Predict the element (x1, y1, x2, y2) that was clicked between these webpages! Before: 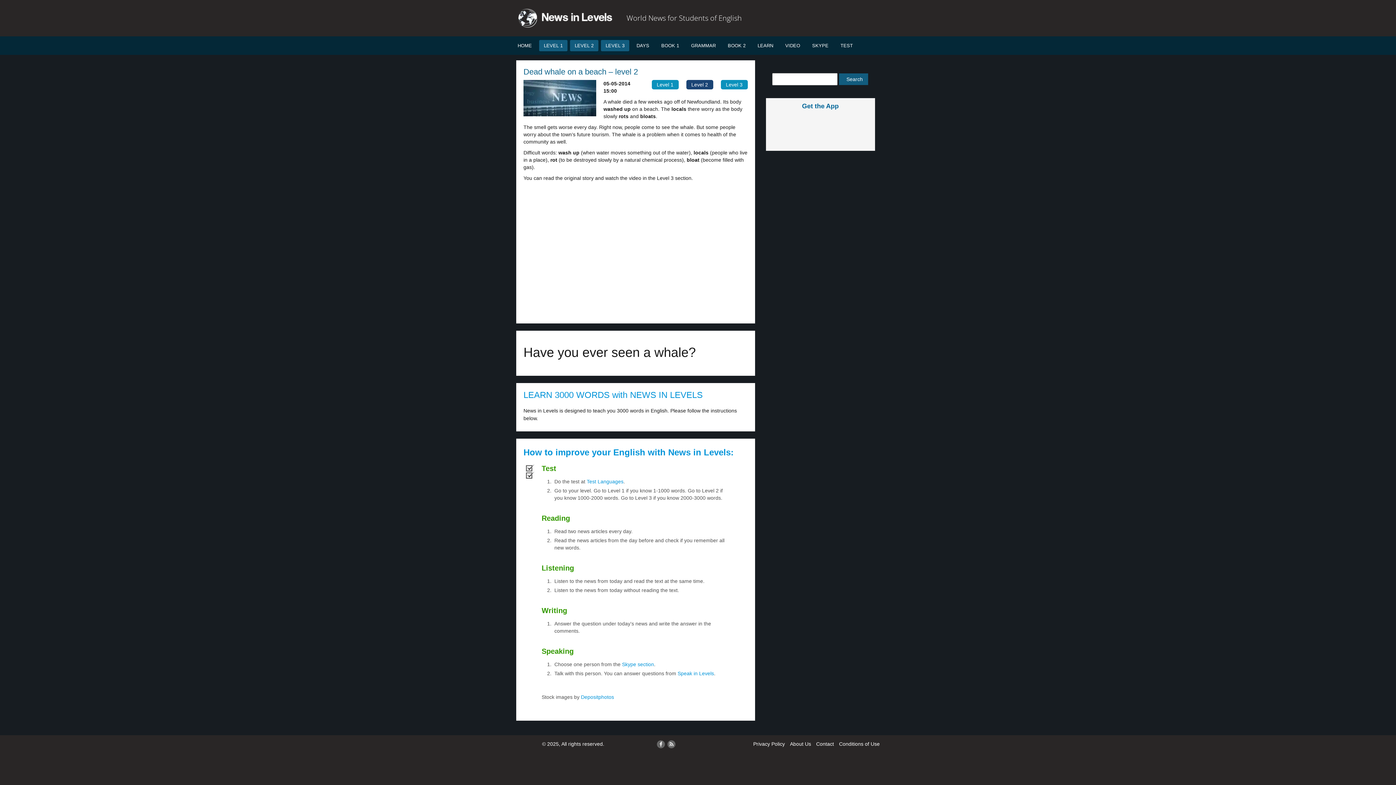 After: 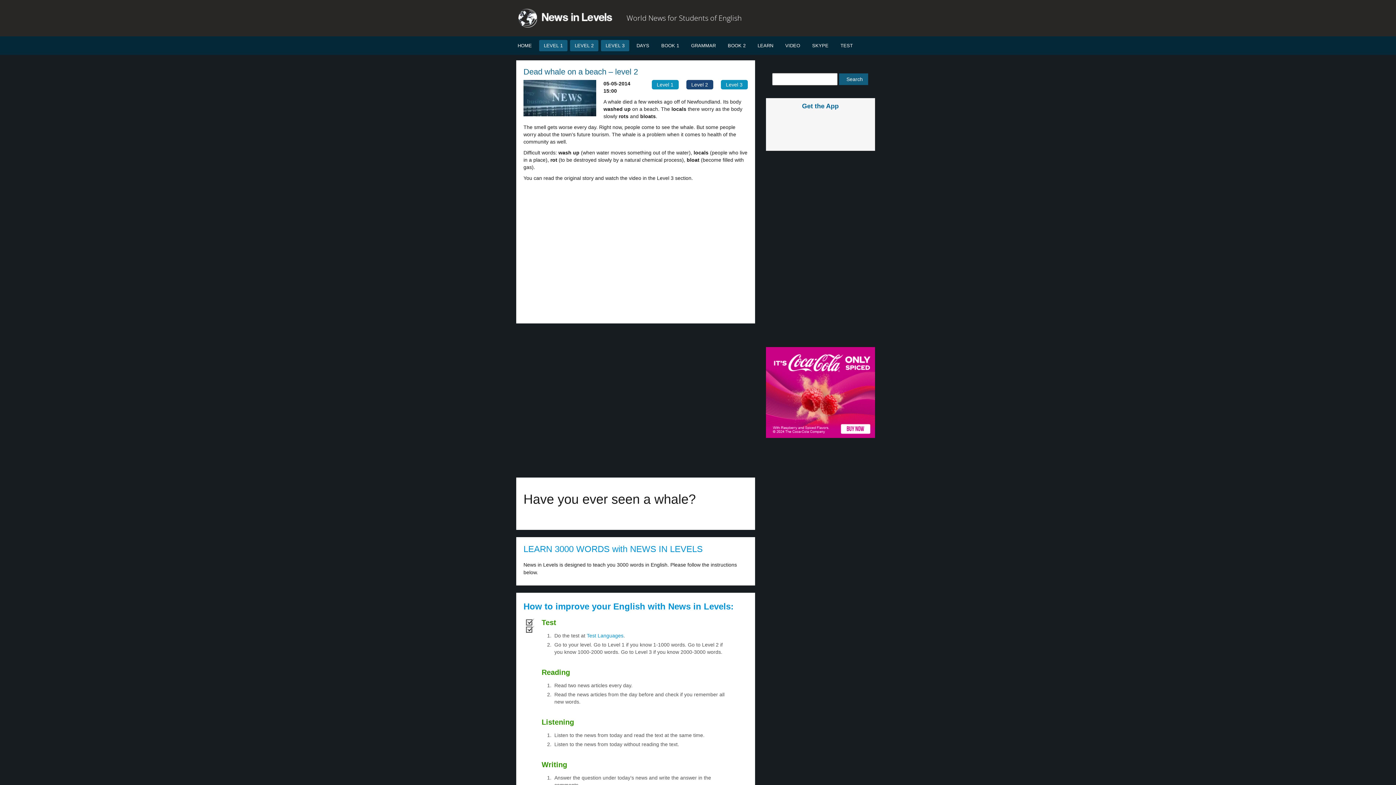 Action: label:  Depositphotos bbox: (579, 694, 614, 700)